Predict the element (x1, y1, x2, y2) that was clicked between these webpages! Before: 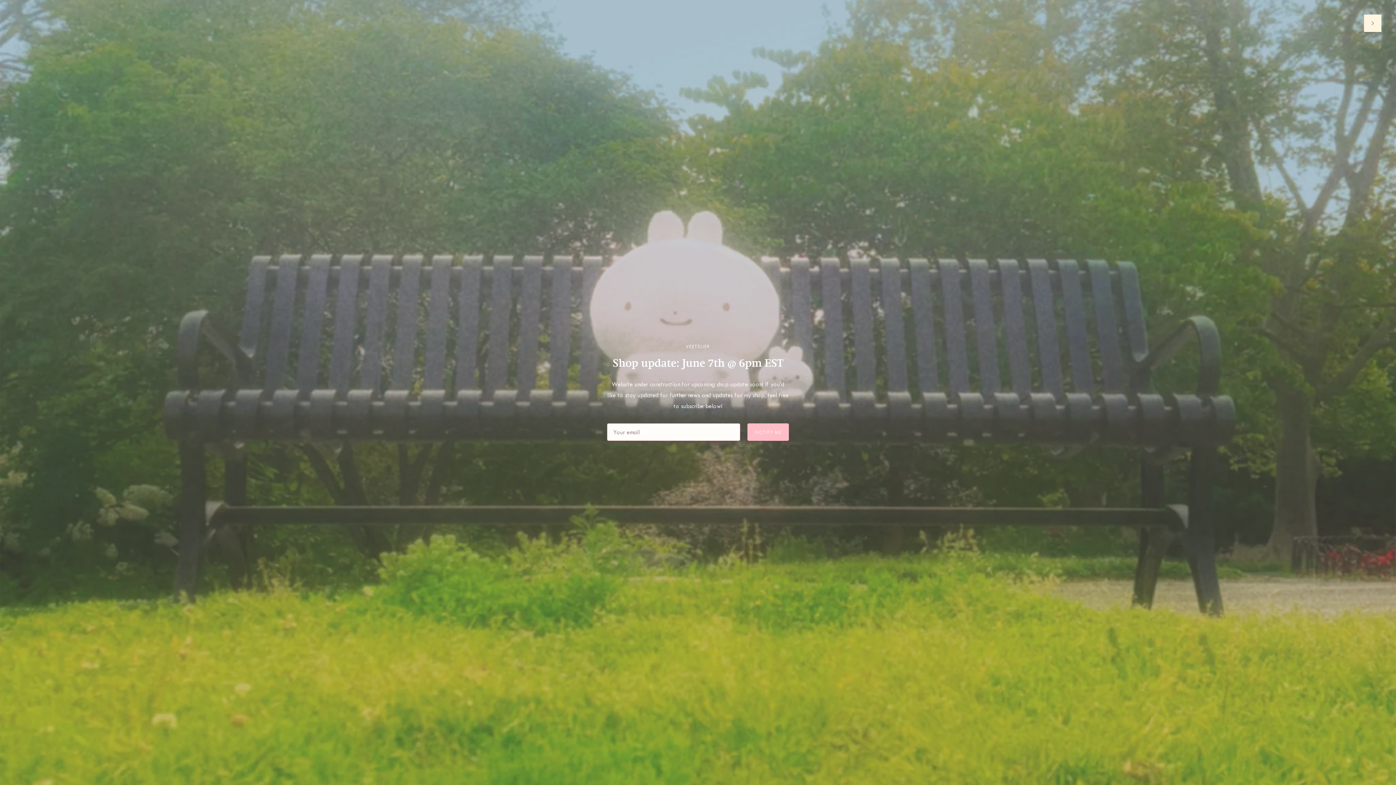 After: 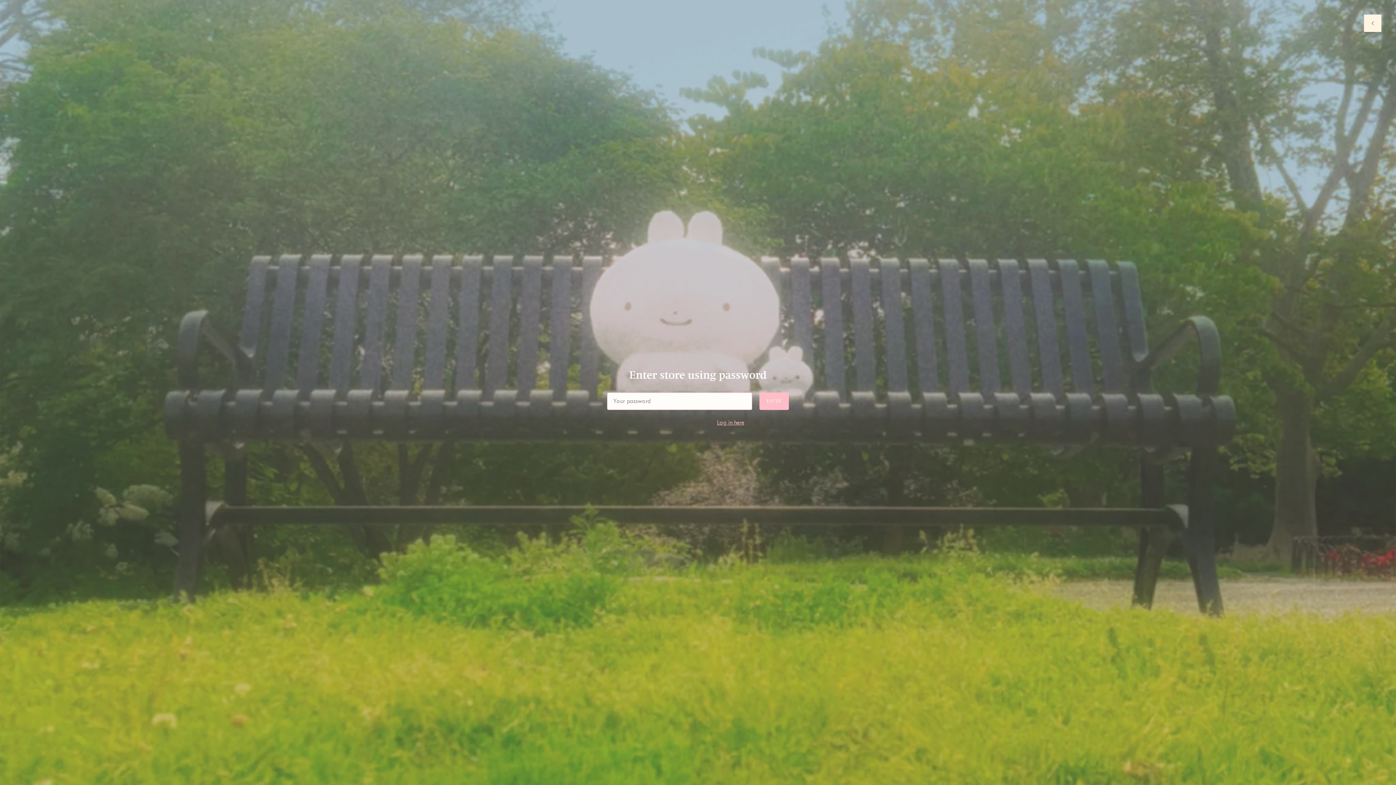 Action: bbox: (1371, 17, 1374, 28) label: Enter using password